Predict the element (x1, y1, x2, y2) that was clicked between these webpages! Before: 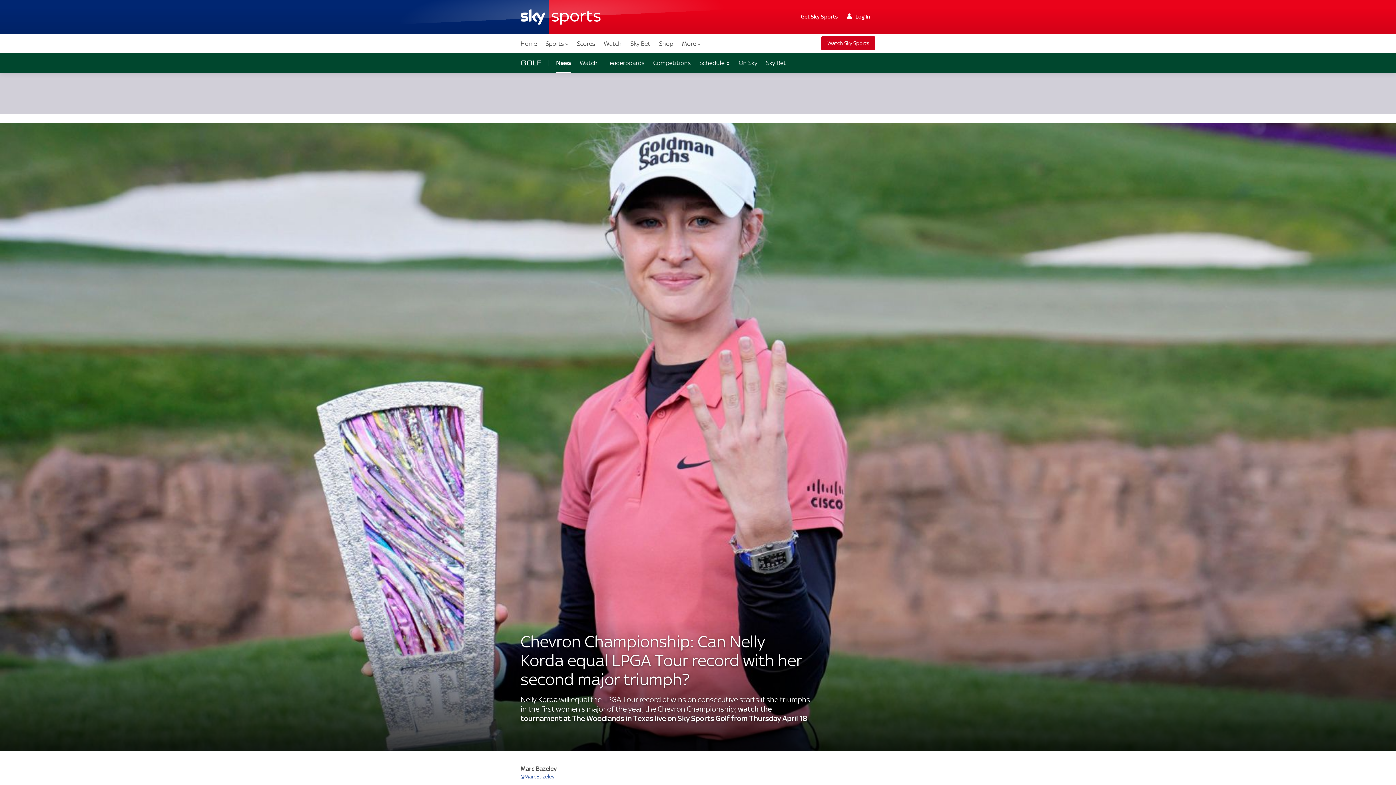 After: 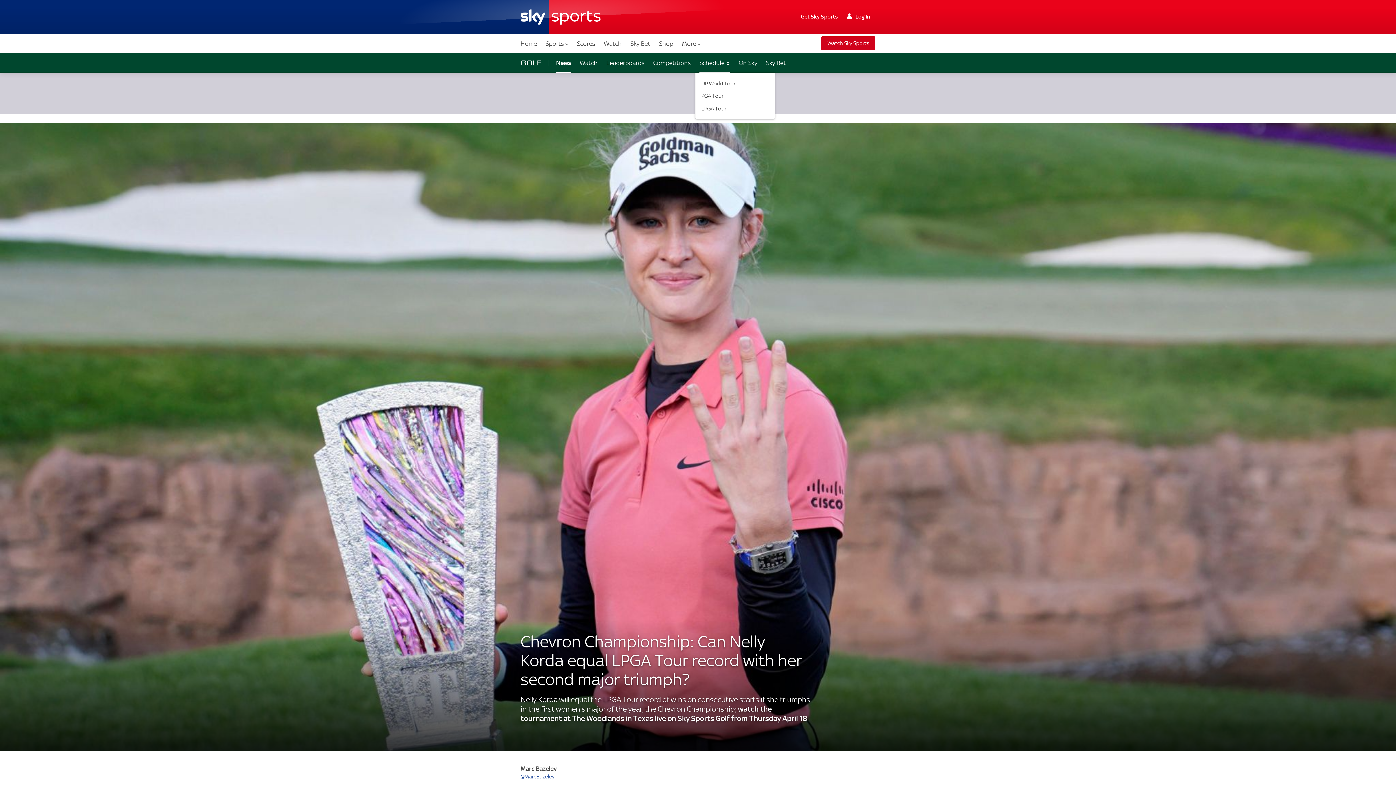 Action: label: Schedule  bbox: (695, 53, 734, 72)